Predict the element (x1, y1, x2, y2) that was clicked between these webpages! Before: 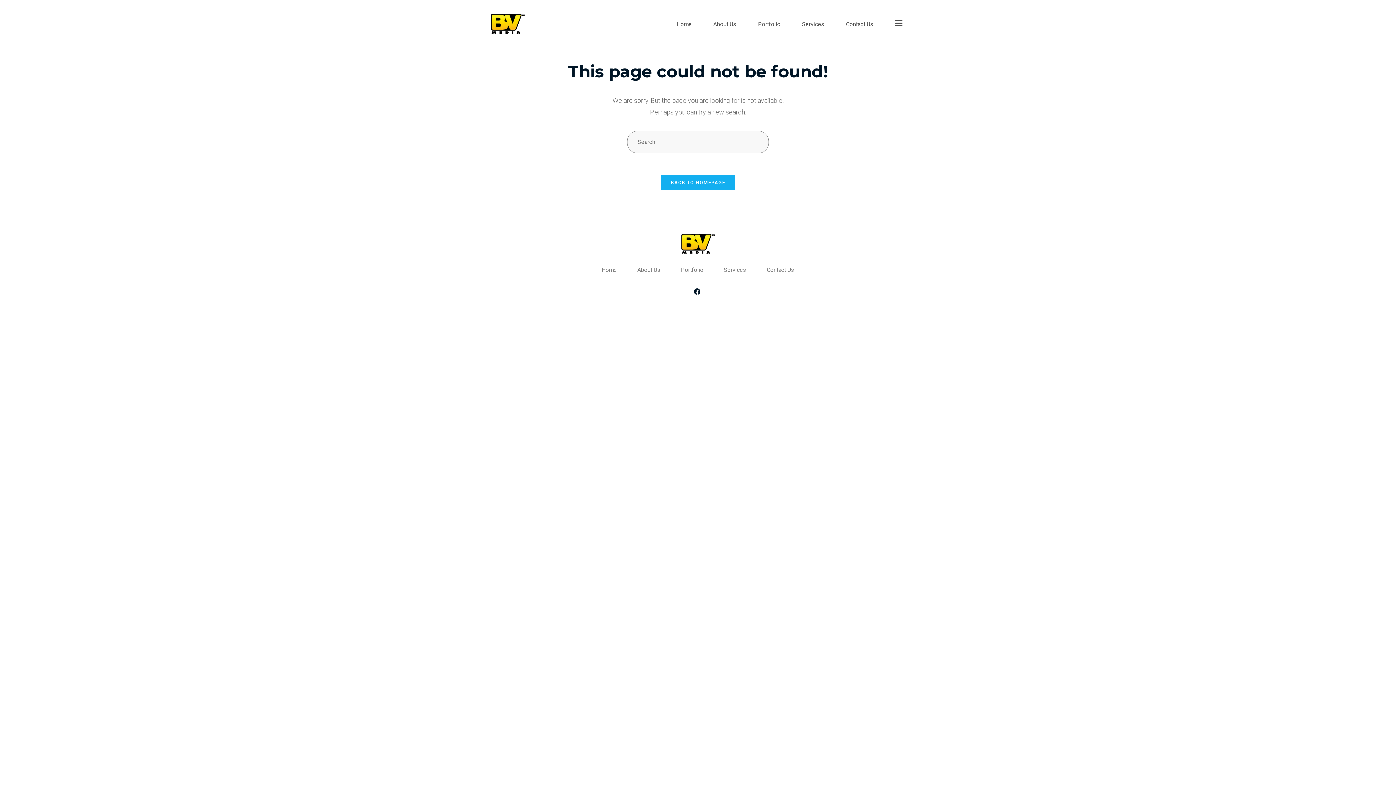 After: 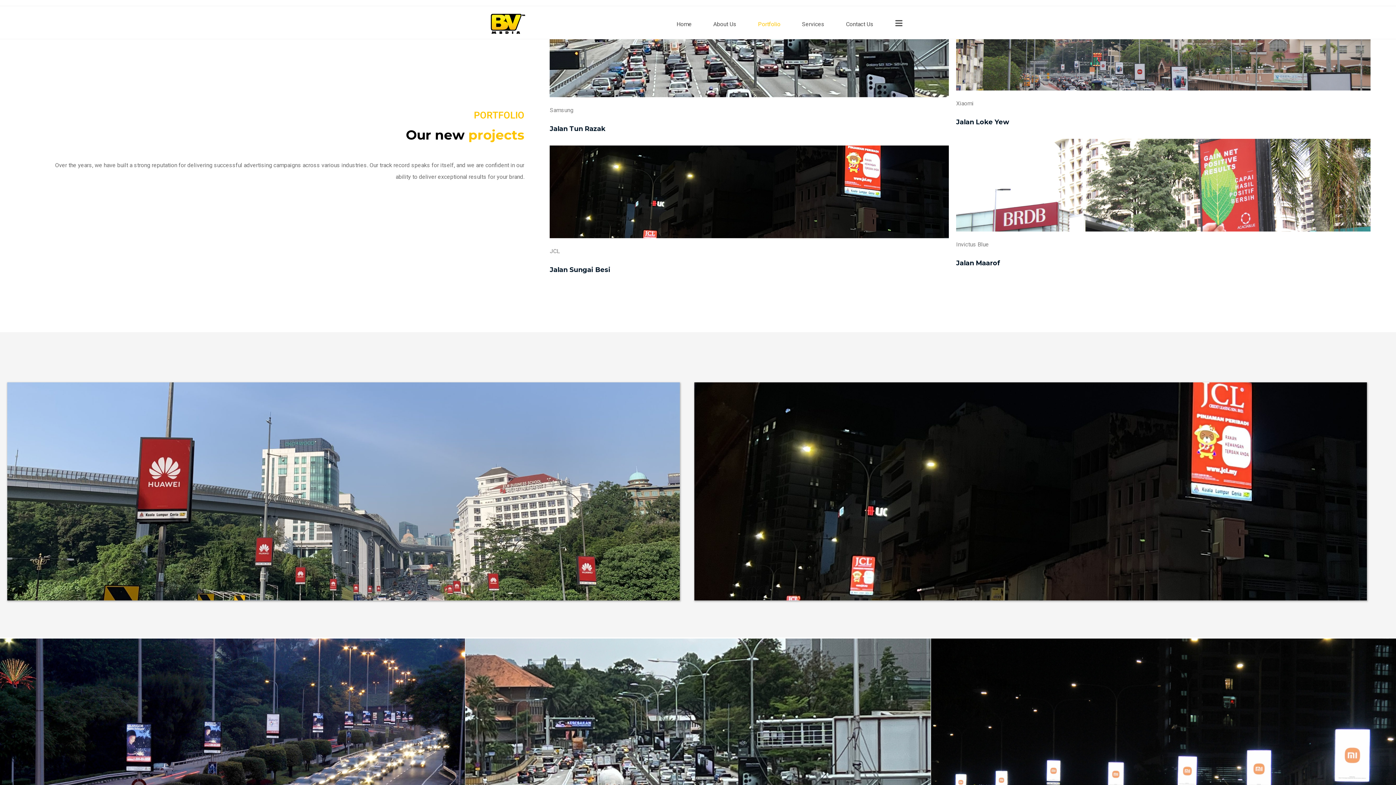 Action: bbox: (748, 9, 790, 38) label: Portfolio